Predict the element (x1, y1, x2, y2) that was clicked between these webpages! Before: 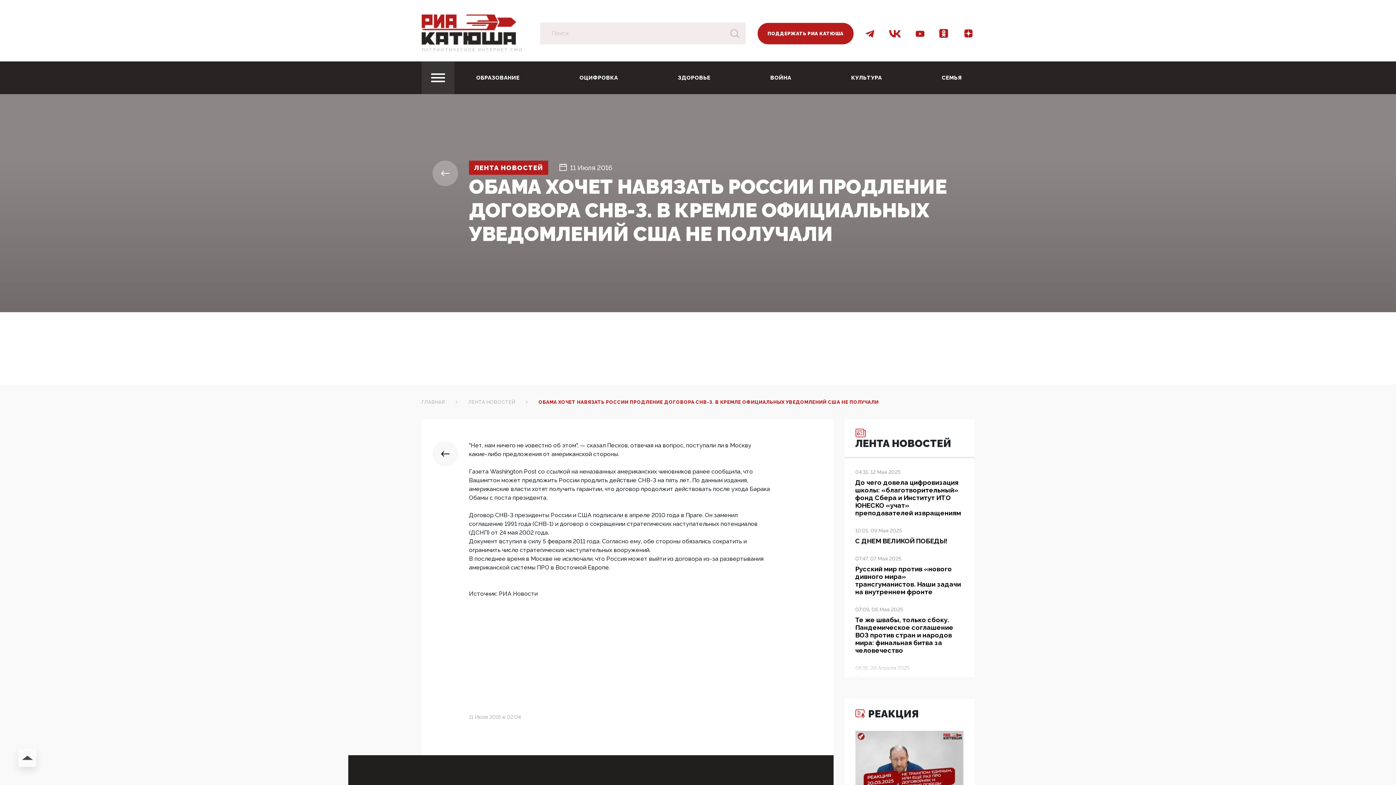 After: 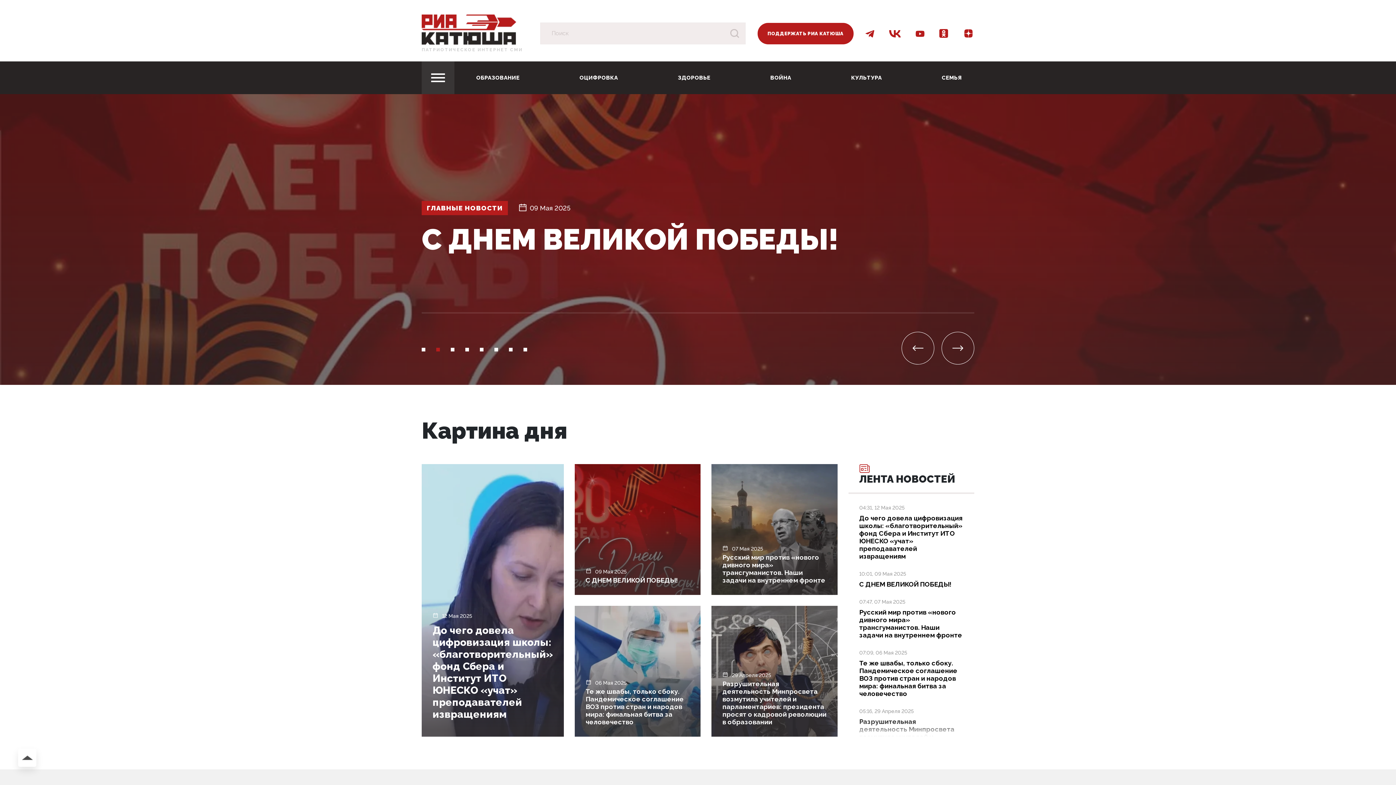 Action: bbox: (421, 25, 516, 32)